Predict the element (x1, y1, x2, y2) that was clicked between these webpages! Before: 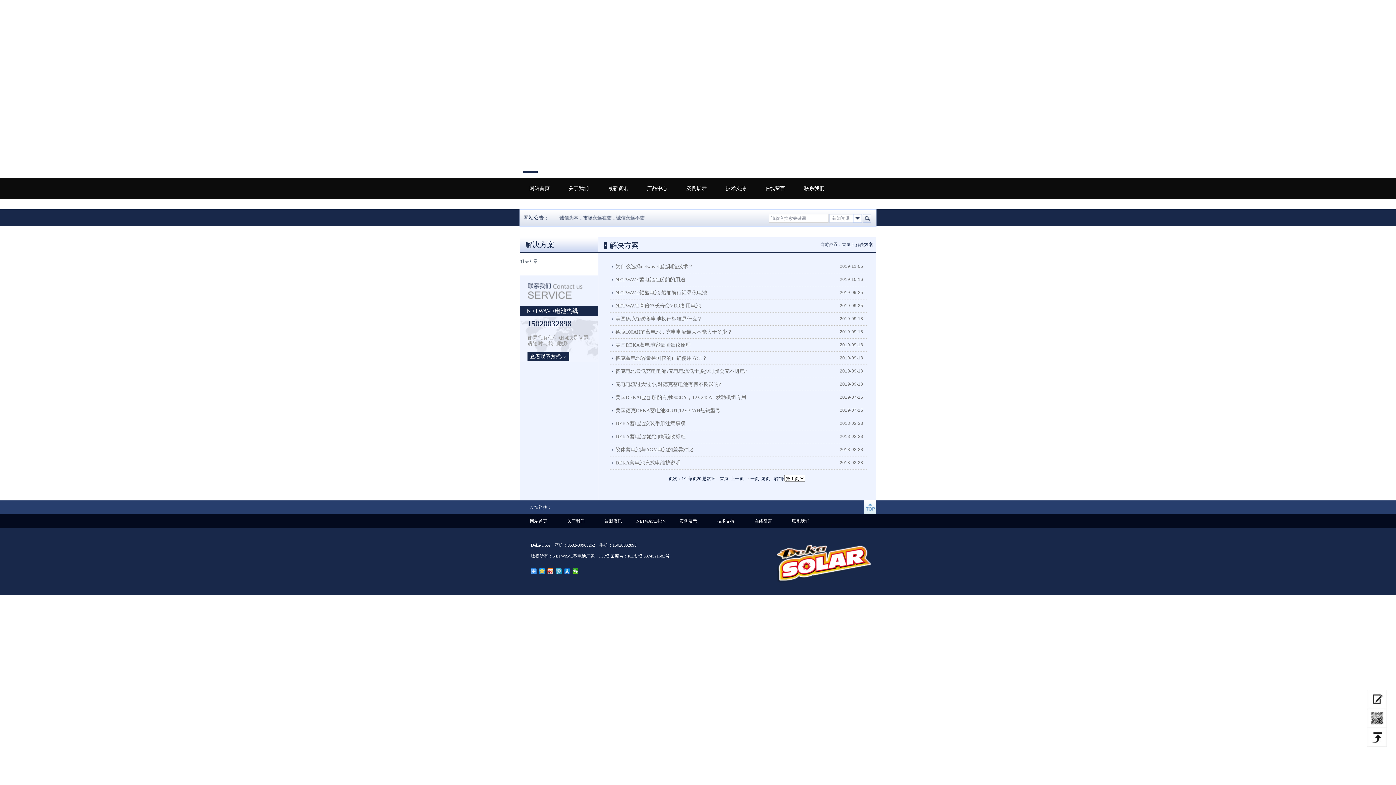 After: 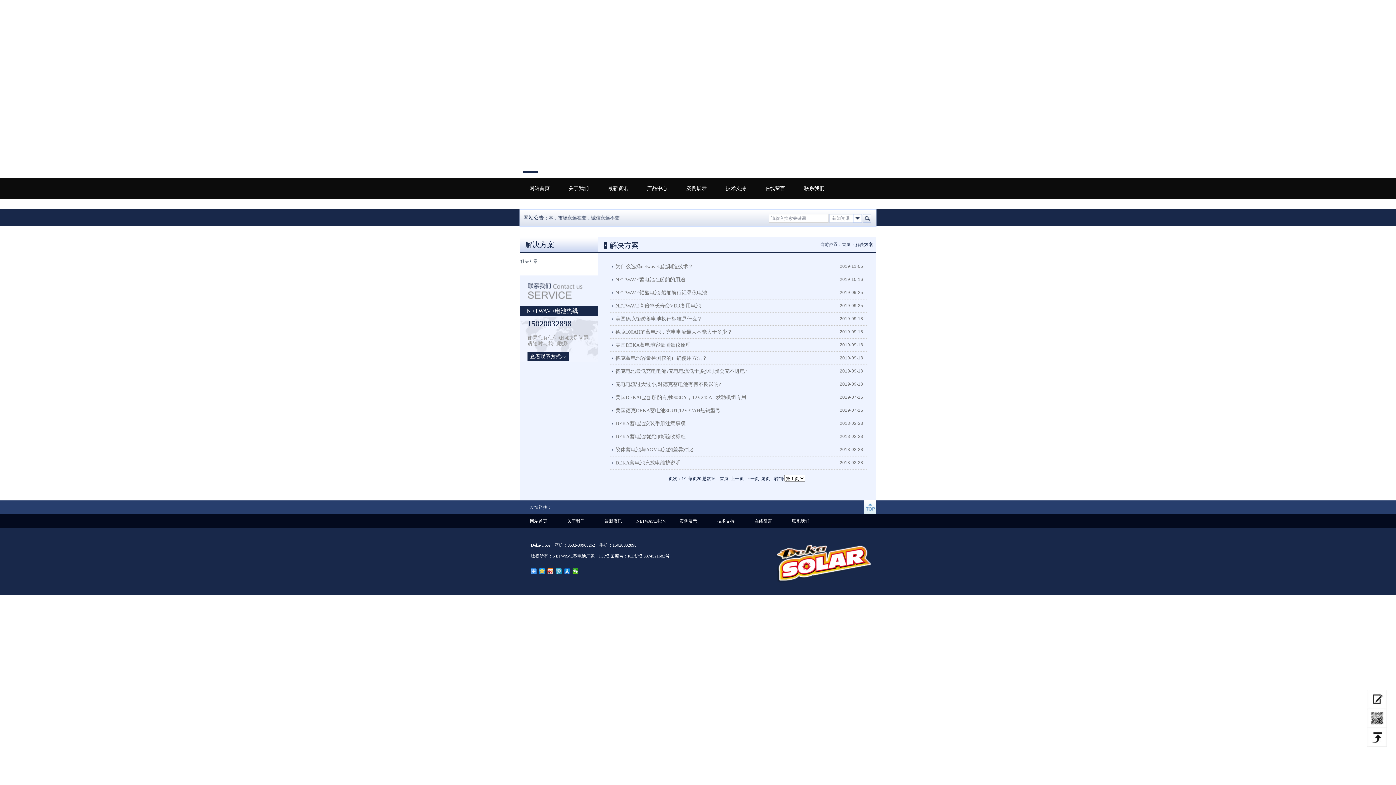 Action: label: 解决方案 bbox: (855, 242, 873, 247)